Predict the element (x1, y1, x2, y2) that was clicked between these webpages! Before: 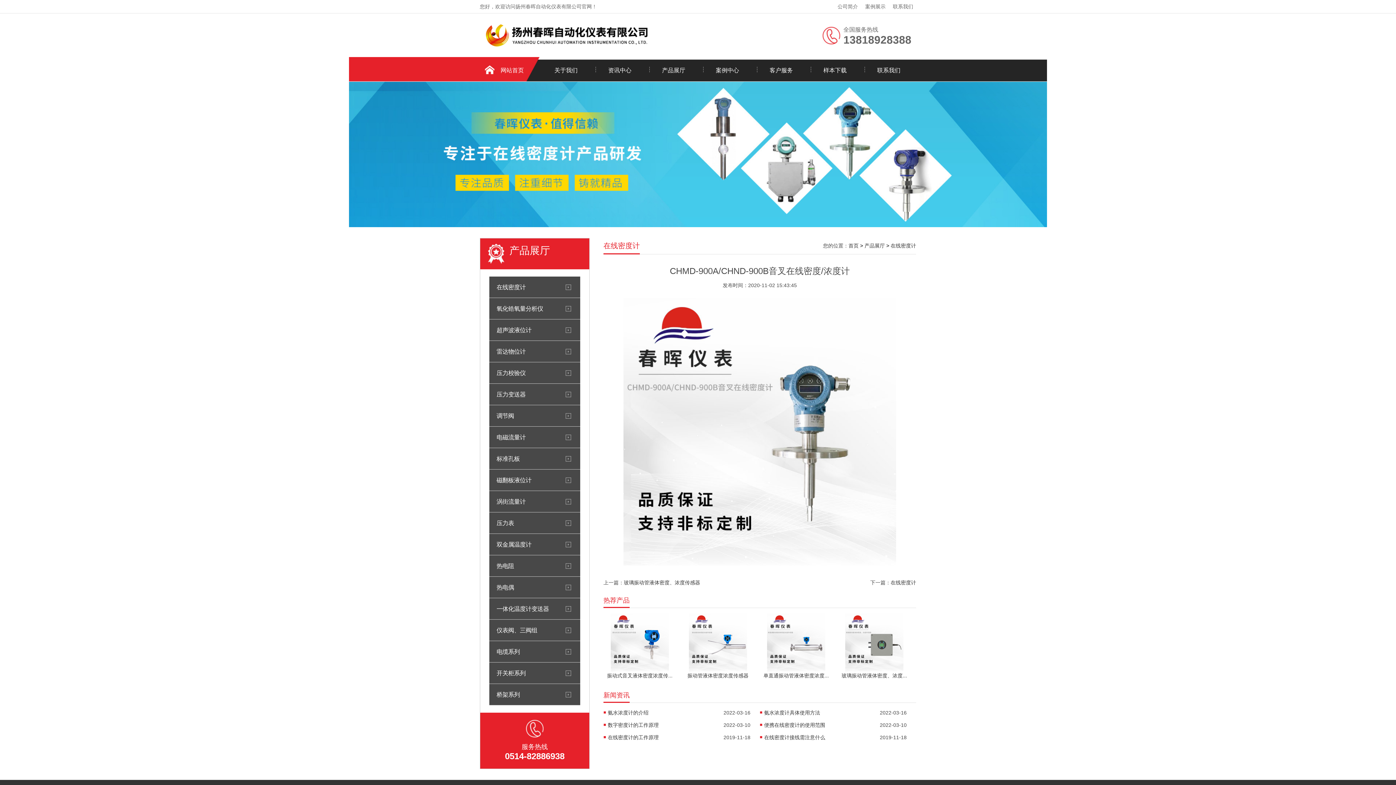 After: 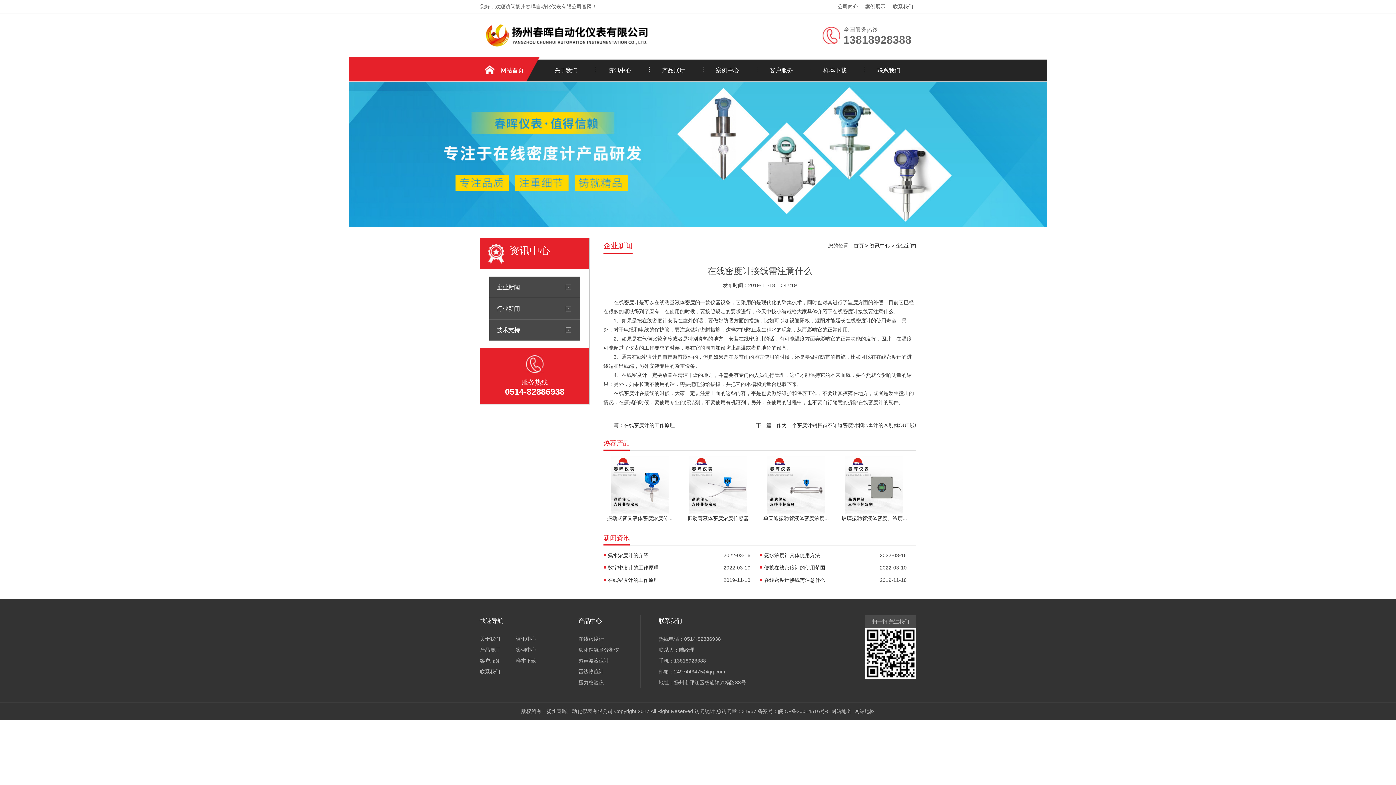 Action: label: 在线密度计接线需注意什么 bbox: (764, 733, 851, 742)